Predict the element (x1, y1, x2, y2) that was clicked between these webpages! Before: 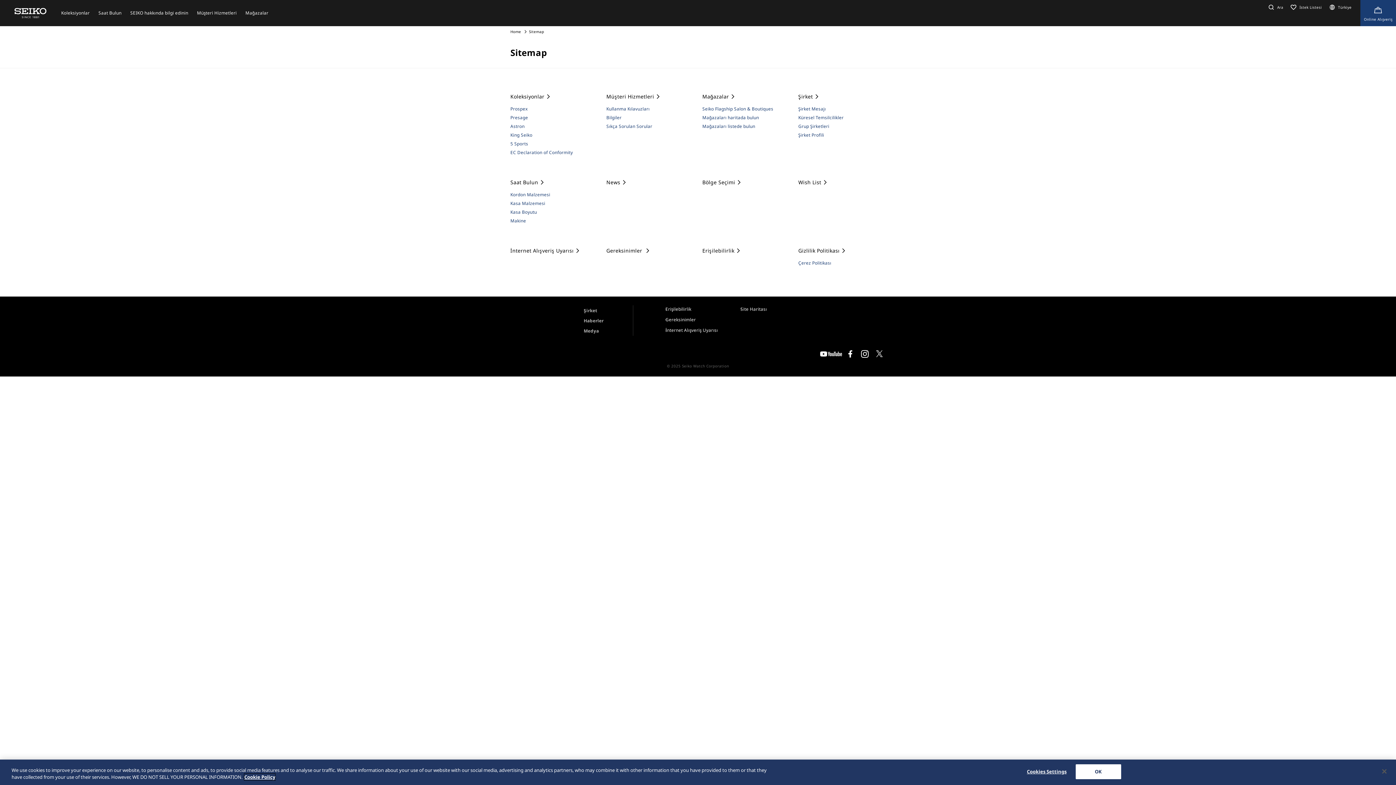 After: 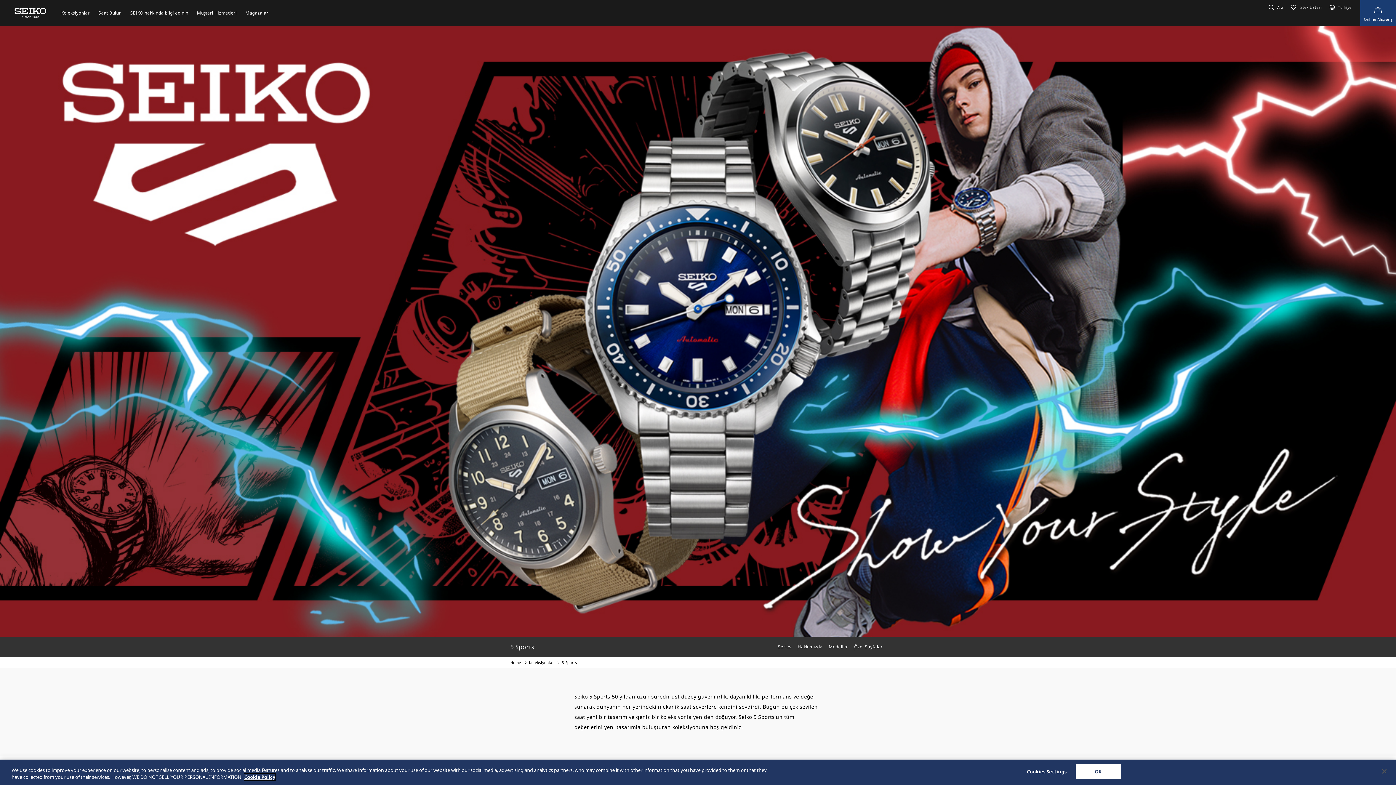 Action: label: 5 Sports bbox: (510, 140, 528, 146)